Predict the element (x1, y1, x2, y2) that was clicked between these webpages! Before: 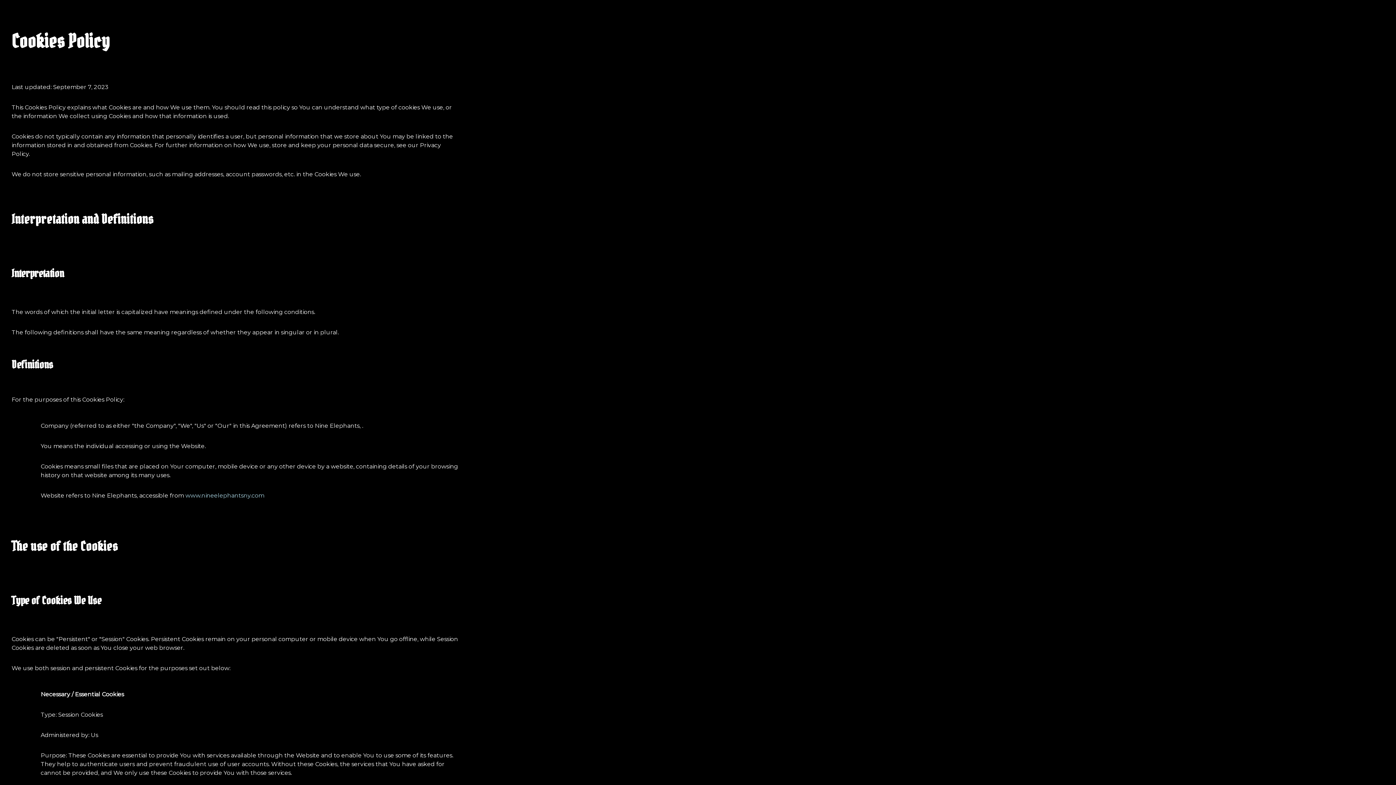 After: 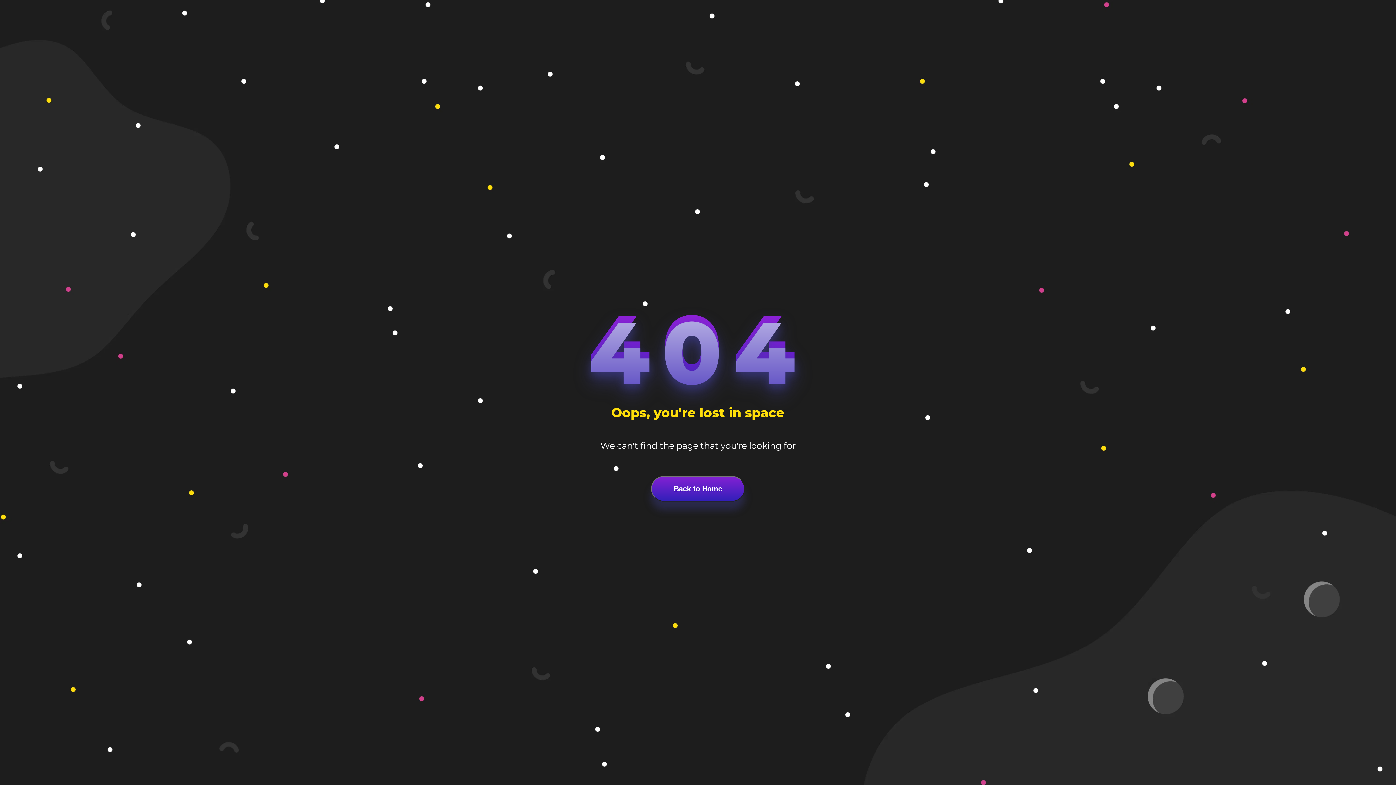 Action: label: www.nineelephantsny.com bbox: (185, 492, 264, 499)